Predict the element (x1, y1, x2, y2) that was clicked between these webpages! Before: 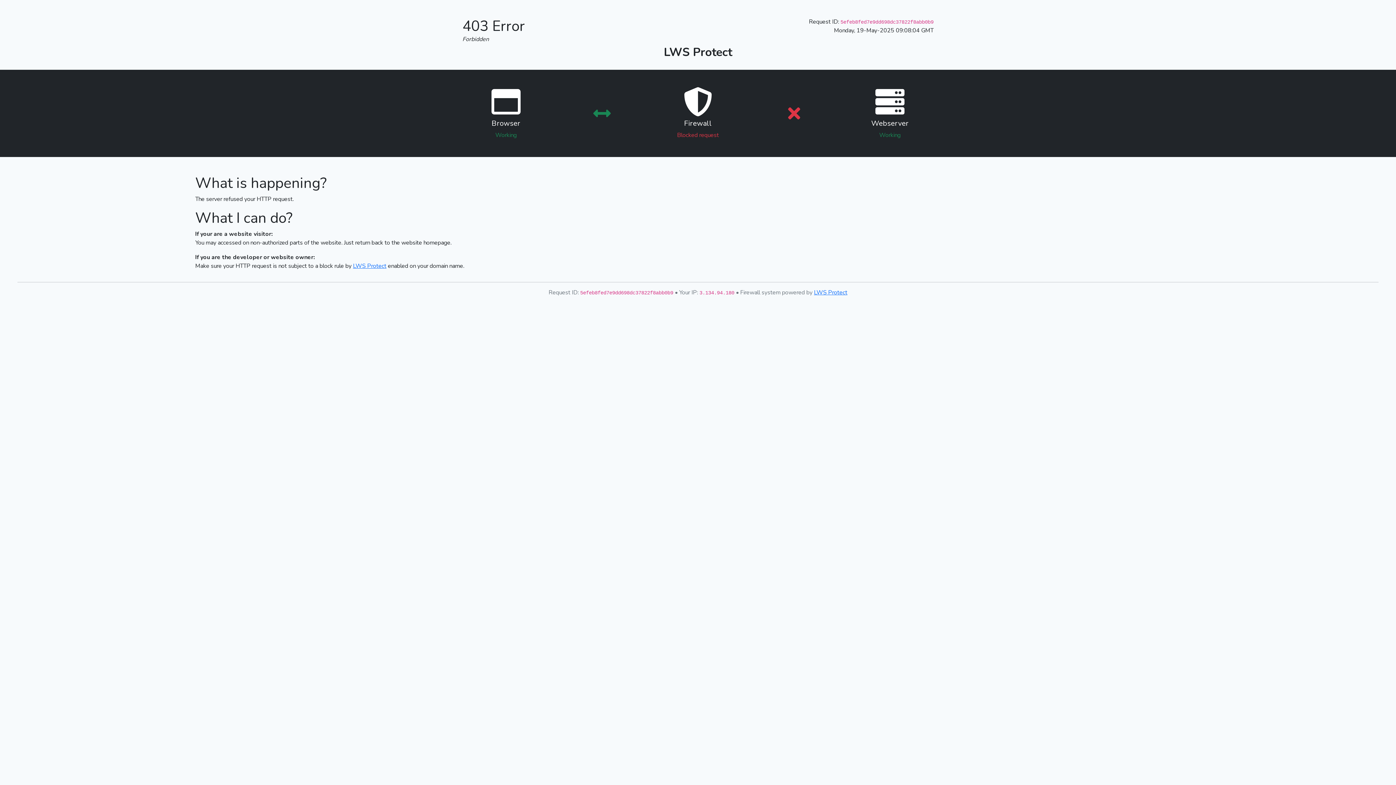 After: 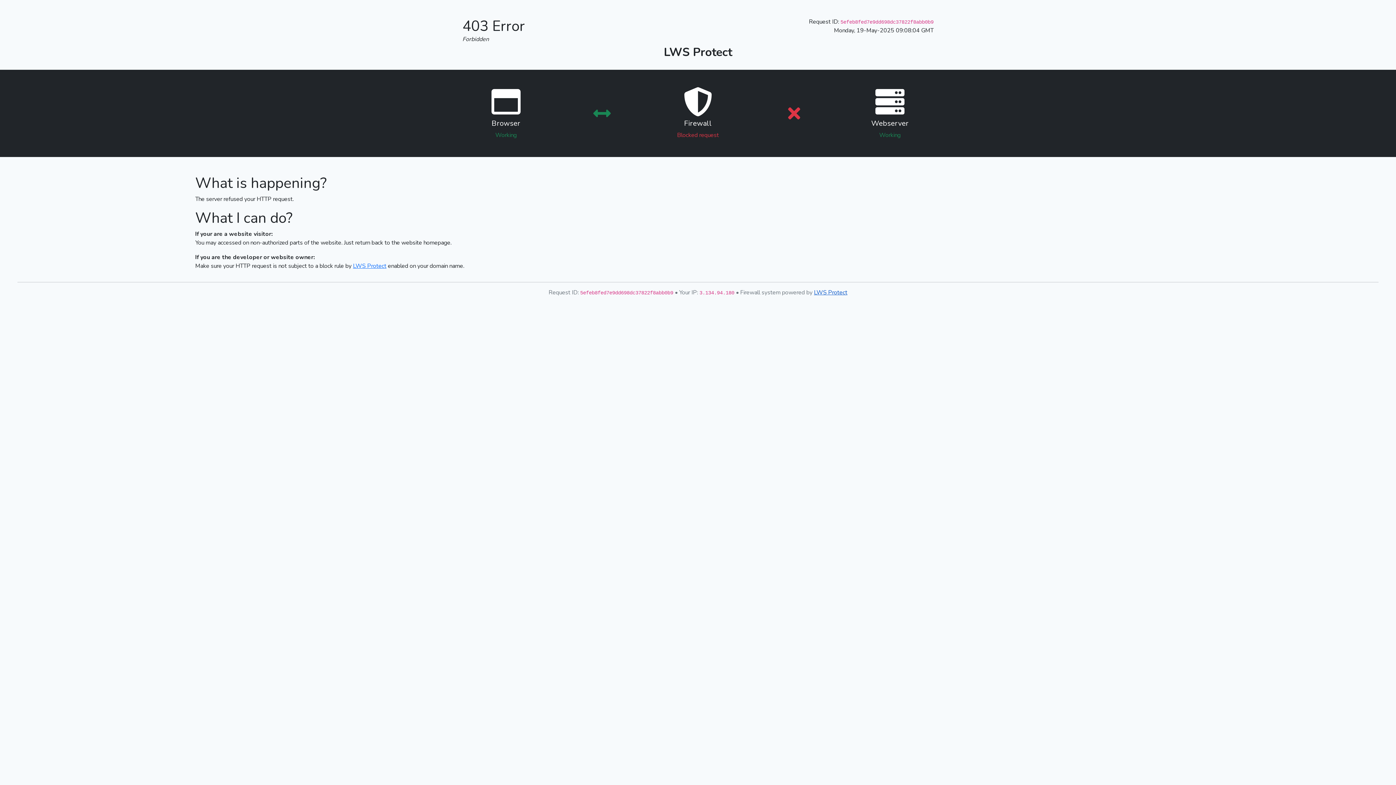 Action: bbox: (814, 288, 847, 296) label: LWS Protect